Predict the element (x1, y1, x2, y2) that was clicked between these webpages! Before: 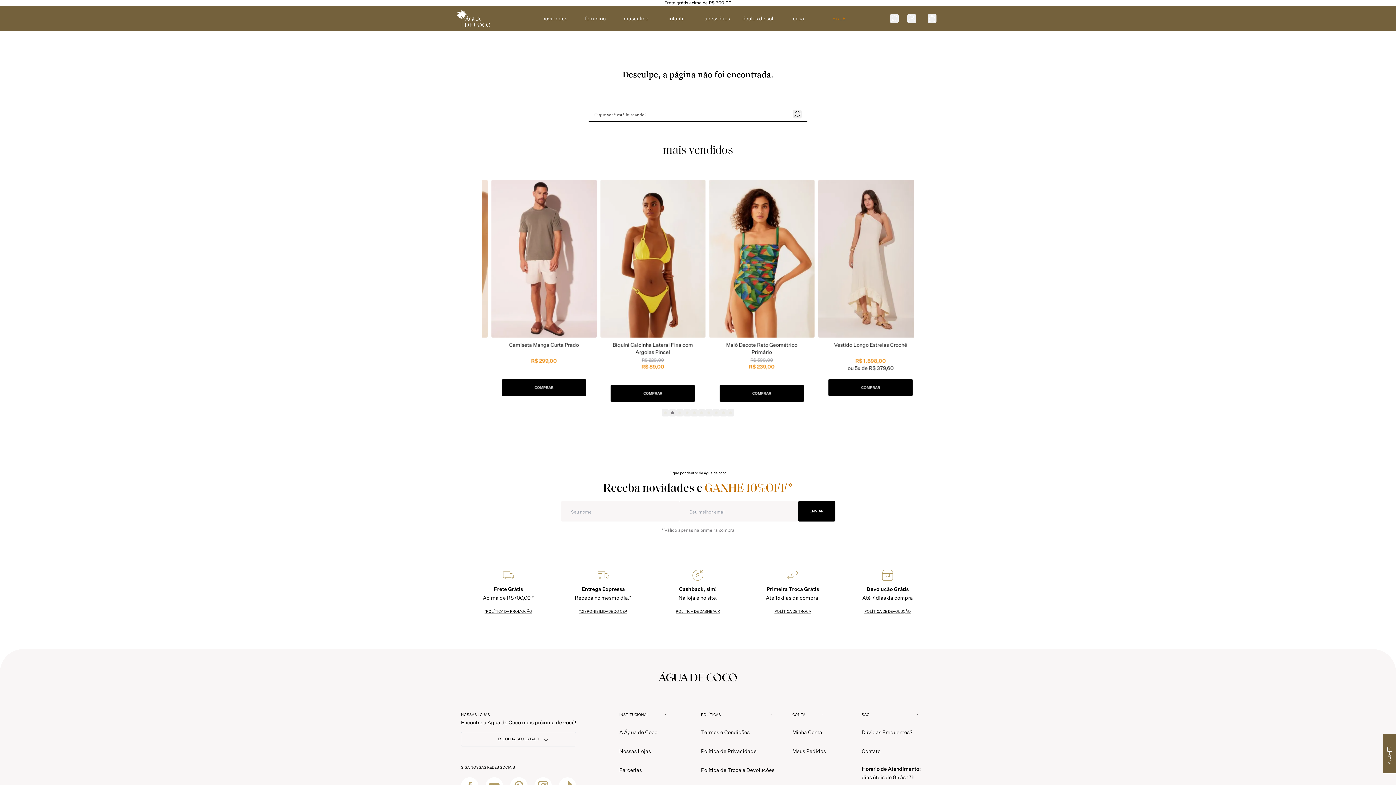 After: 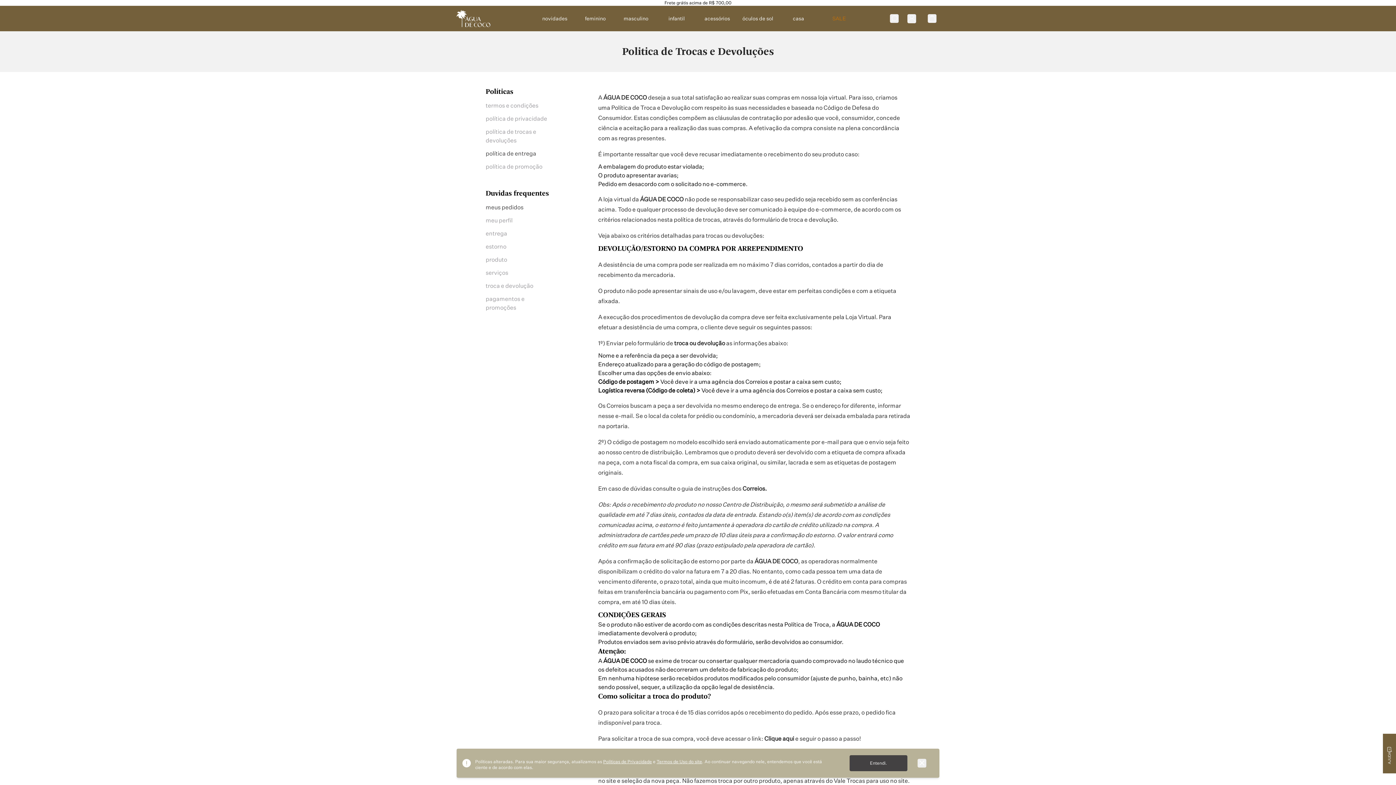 Action: bbox: (701, 767, 774, 773) label: Política de Troca e Devoluções